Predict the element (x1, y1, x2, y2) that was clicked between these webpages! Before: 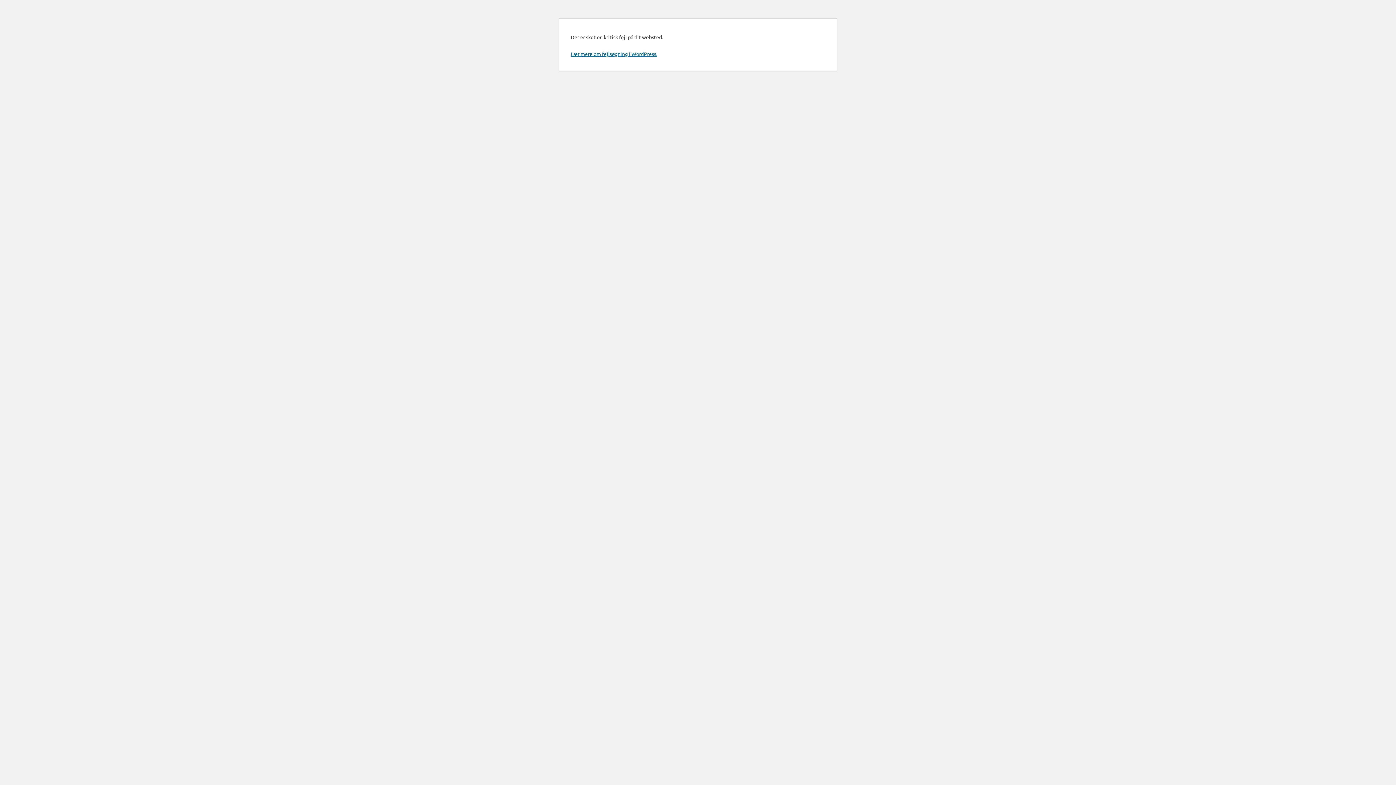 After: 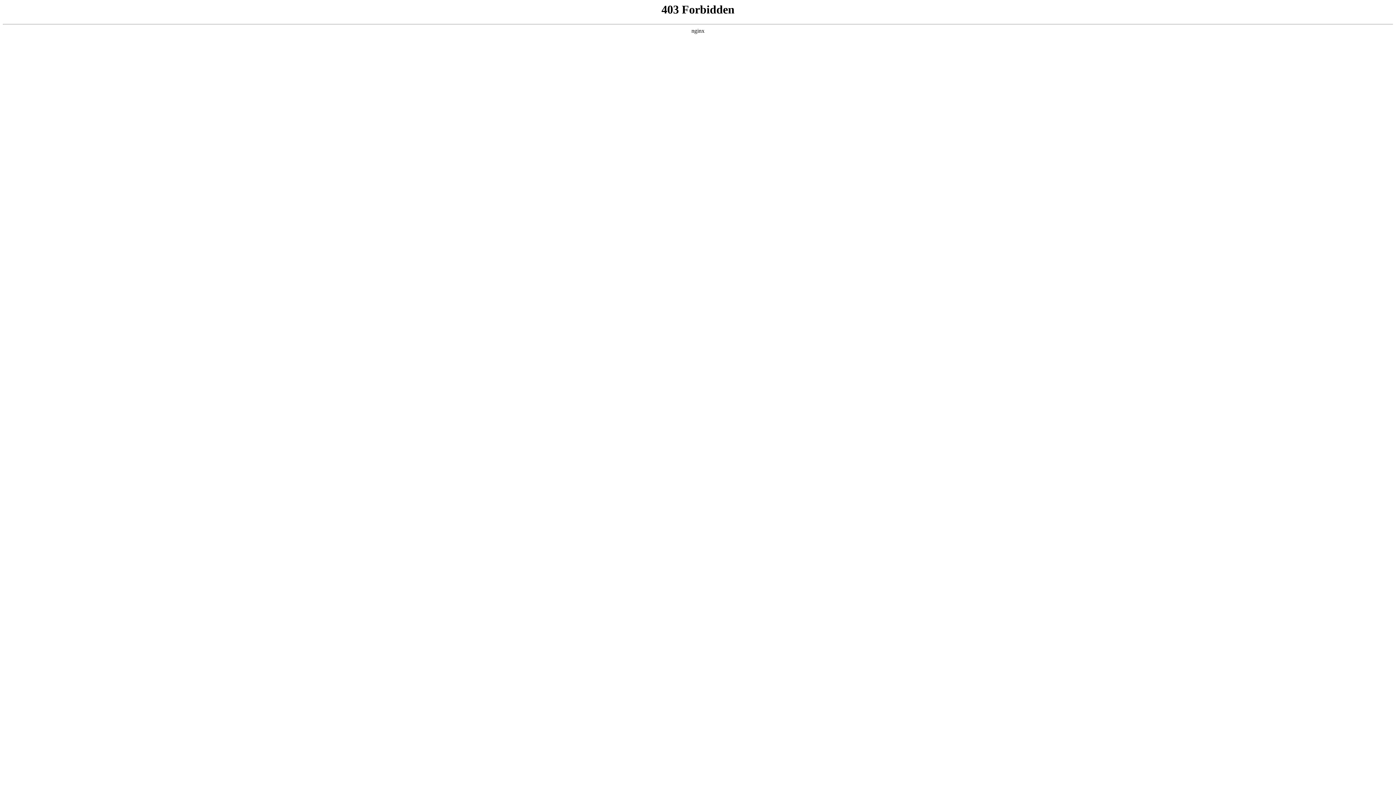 Action: bbox: (570, 50, 657, 57) label: Lær mere om fejlsøgning i WordPress.